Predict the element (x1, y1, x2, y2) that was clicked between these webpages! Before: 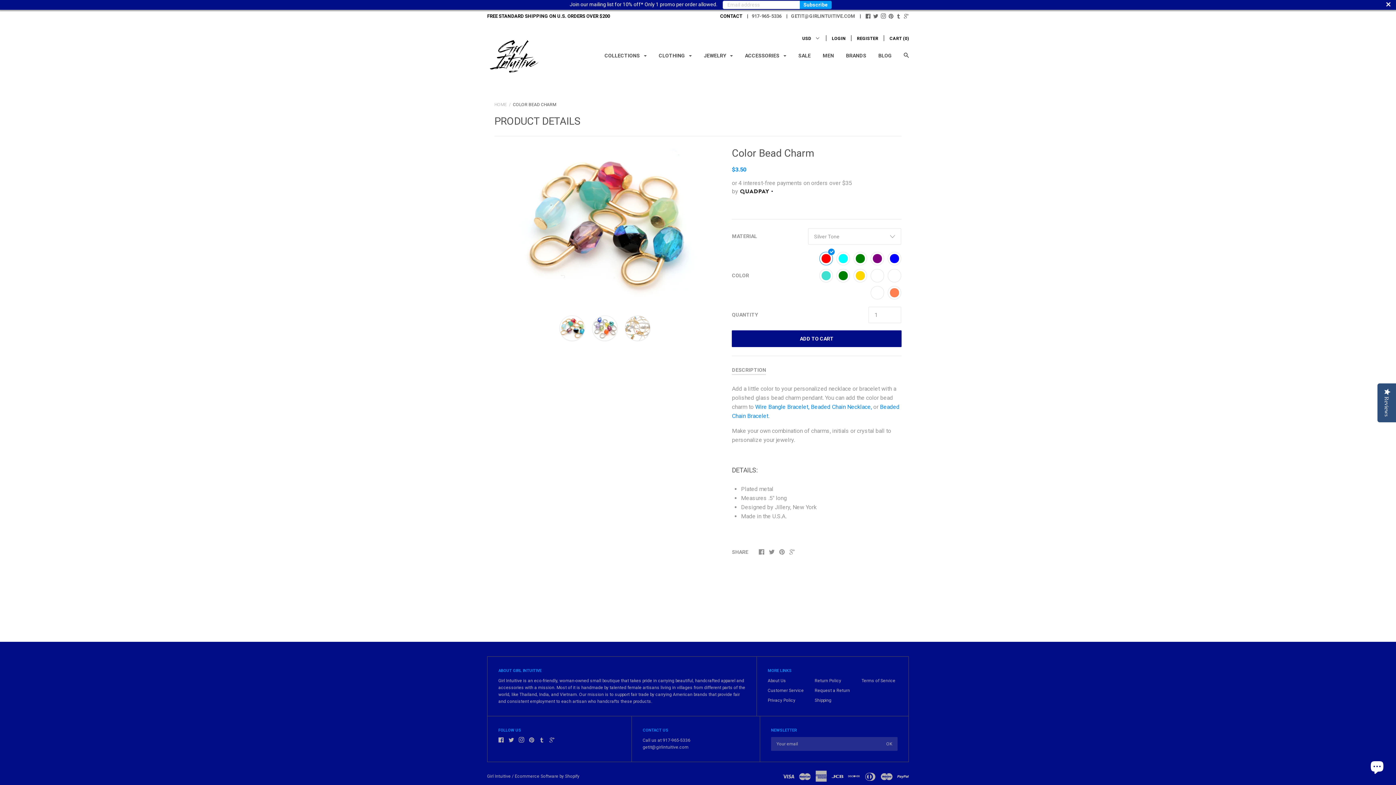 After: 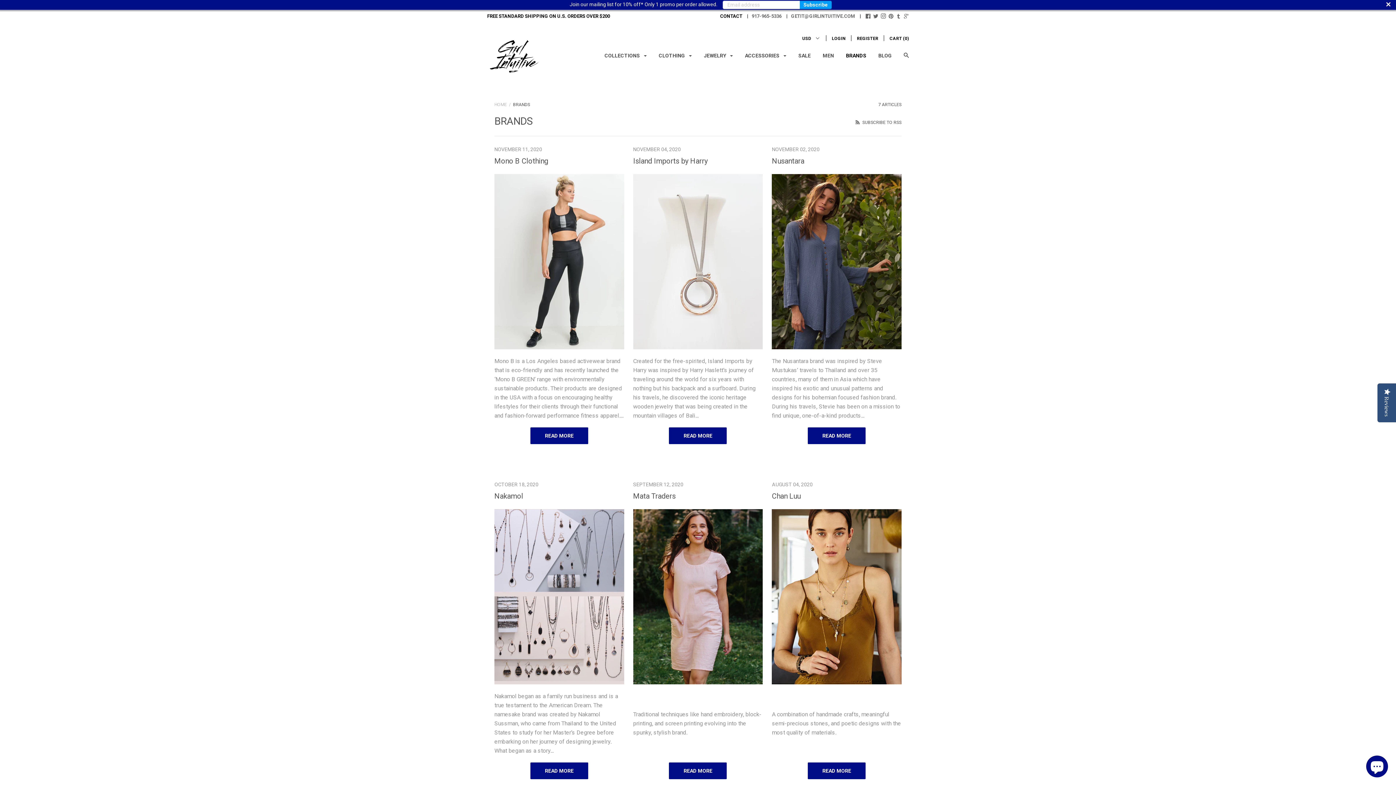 Action: label: BRANDS bbox: (846, 52, 866, 64)